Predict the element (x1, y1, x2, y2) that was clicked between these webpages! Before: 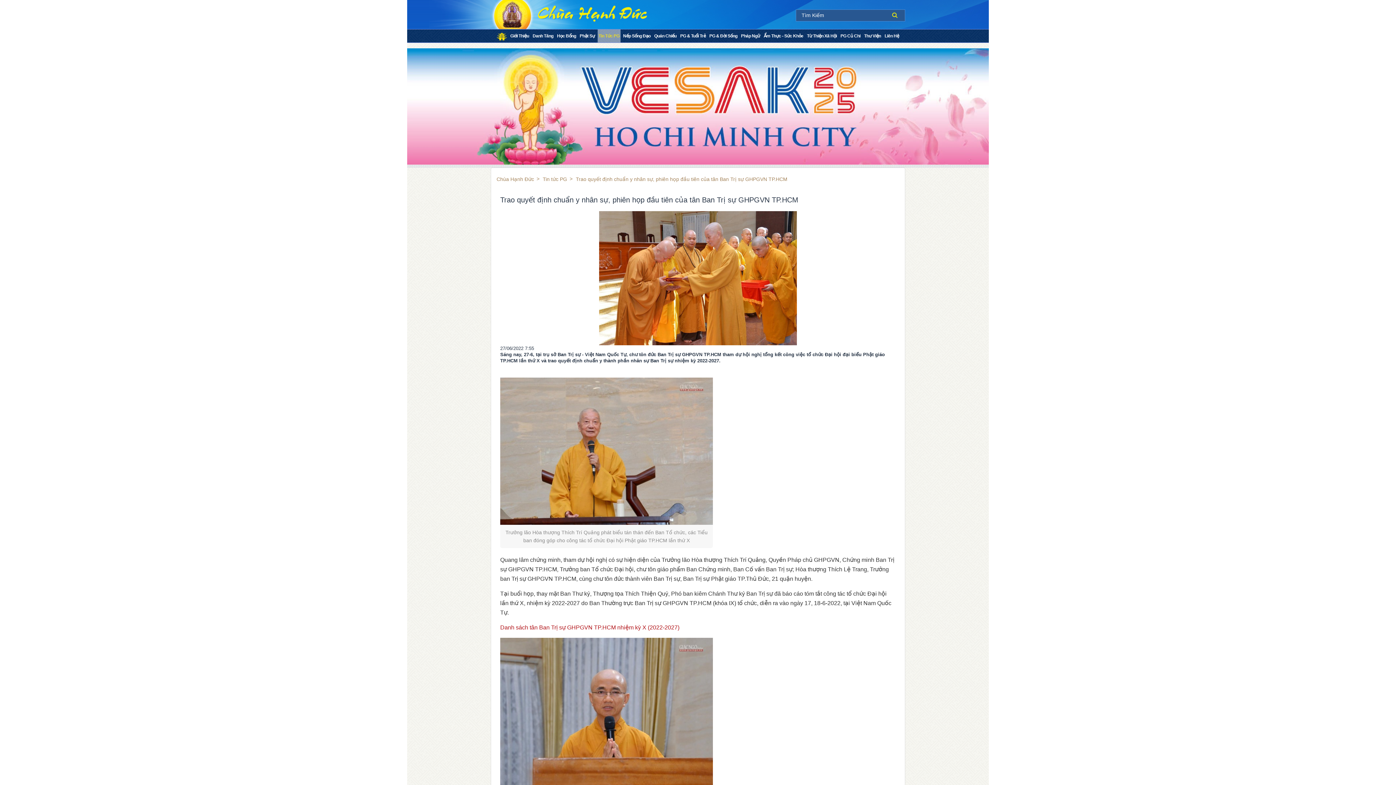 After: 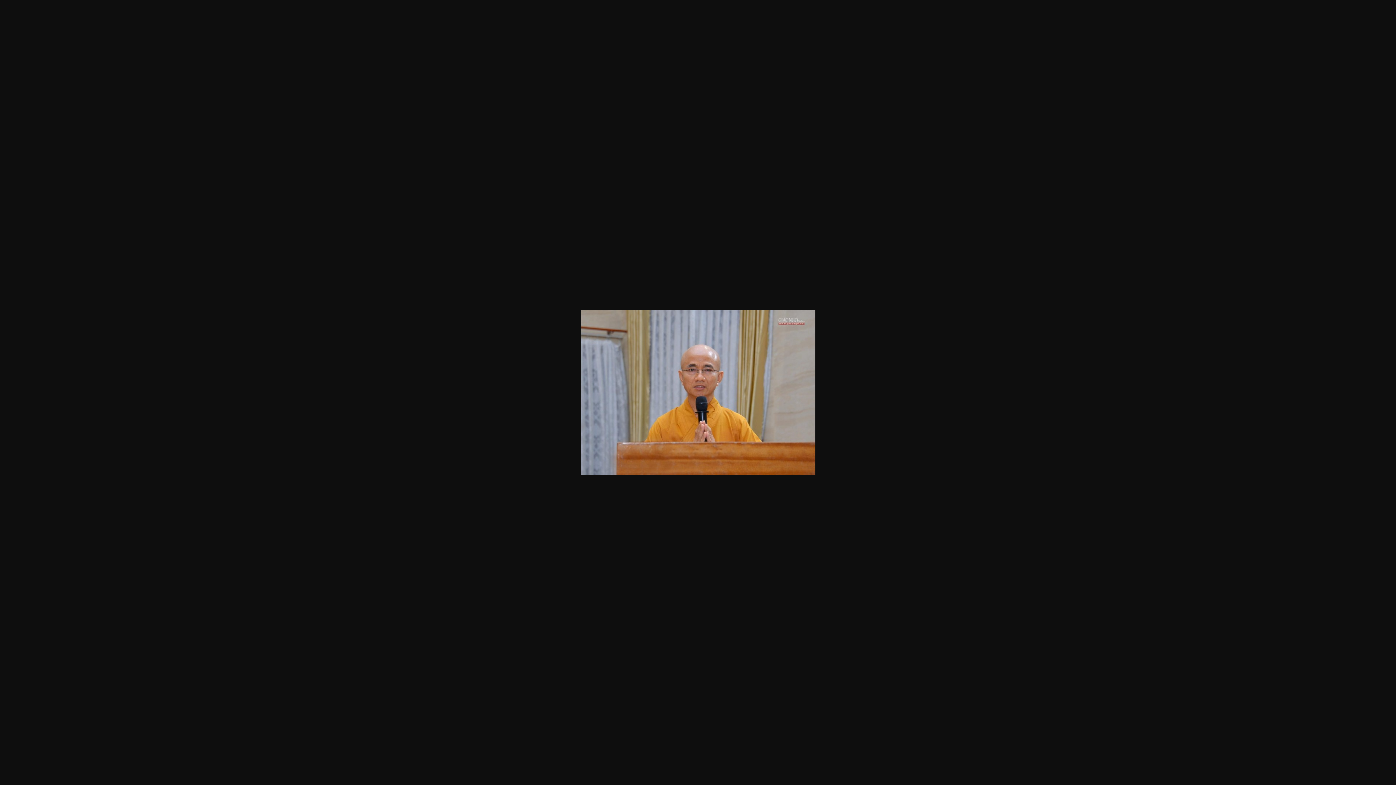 Action: bbox: (500, 709, 713, 715)